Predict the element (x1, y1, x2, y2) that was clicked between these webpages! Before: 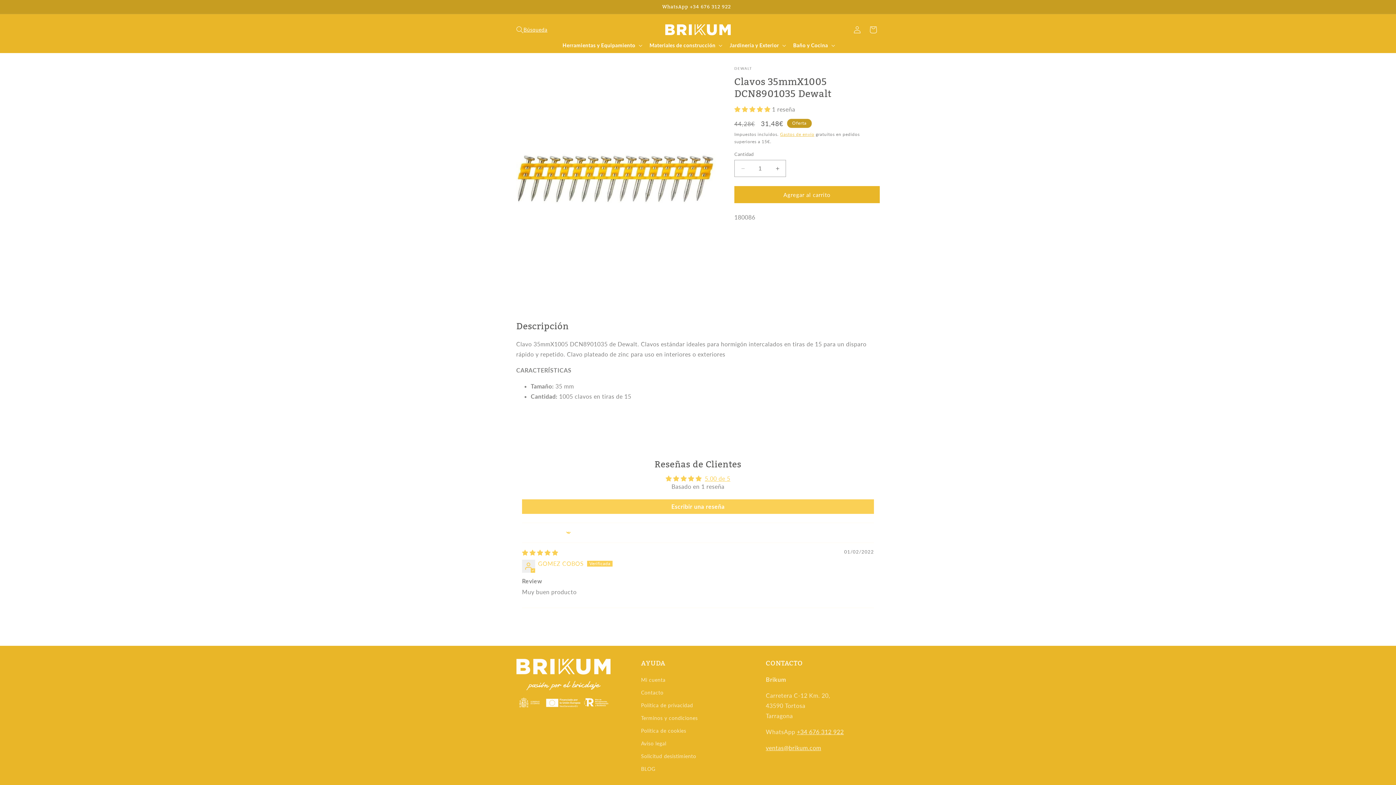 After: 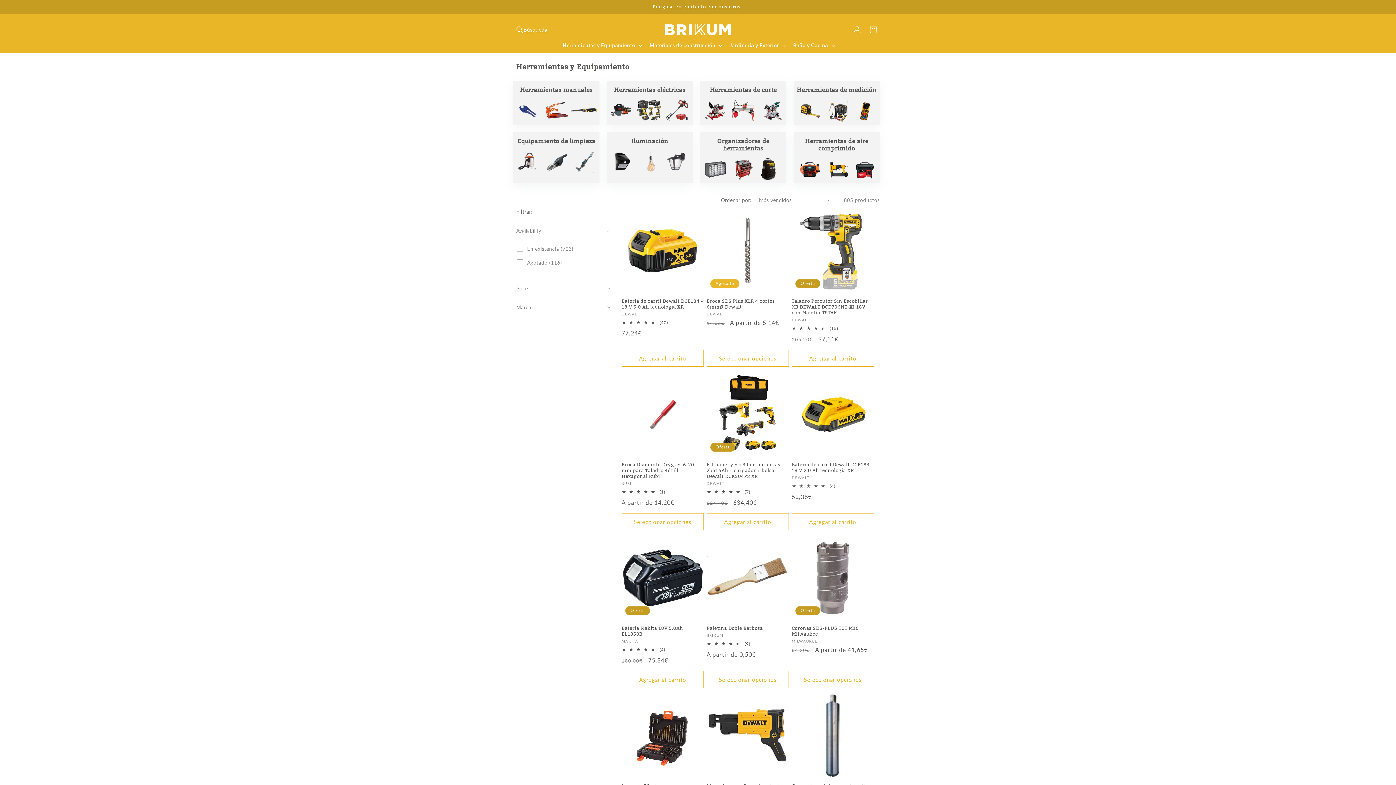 Action: bbox: (562, 42, 635, 48) label: Herramientas y Equipamiento